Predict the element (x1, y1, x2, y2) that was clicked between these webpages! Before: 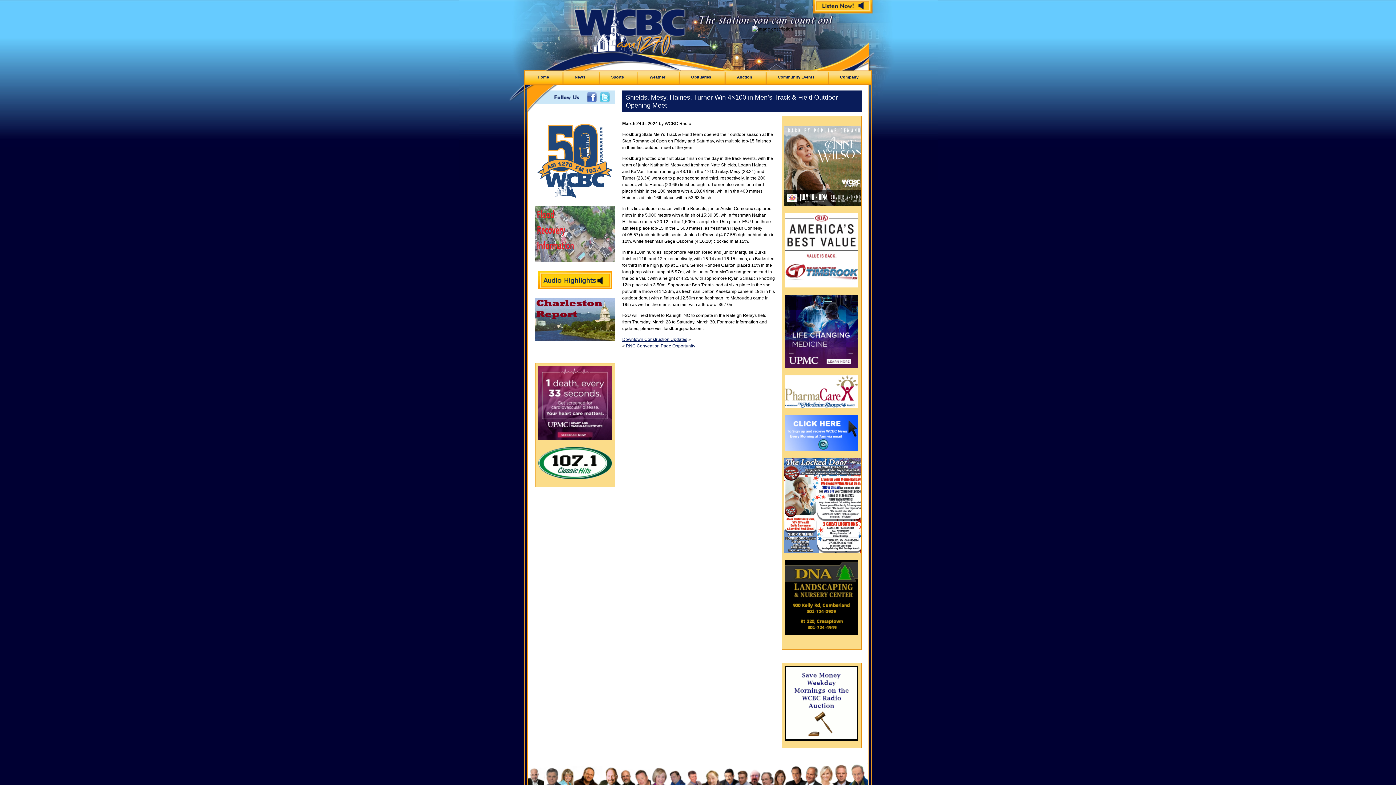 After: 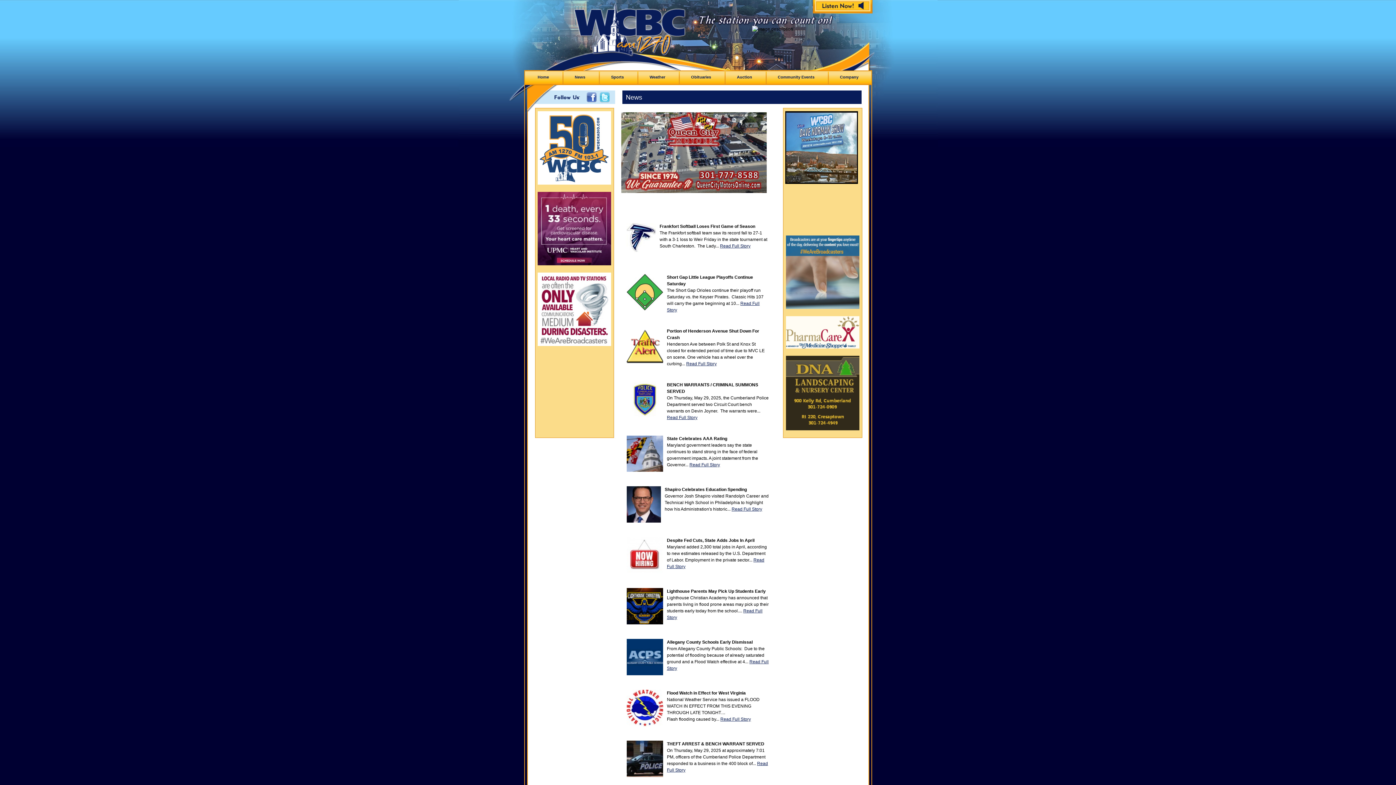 Action: label: News bbox: (562, 71, 598, 84)